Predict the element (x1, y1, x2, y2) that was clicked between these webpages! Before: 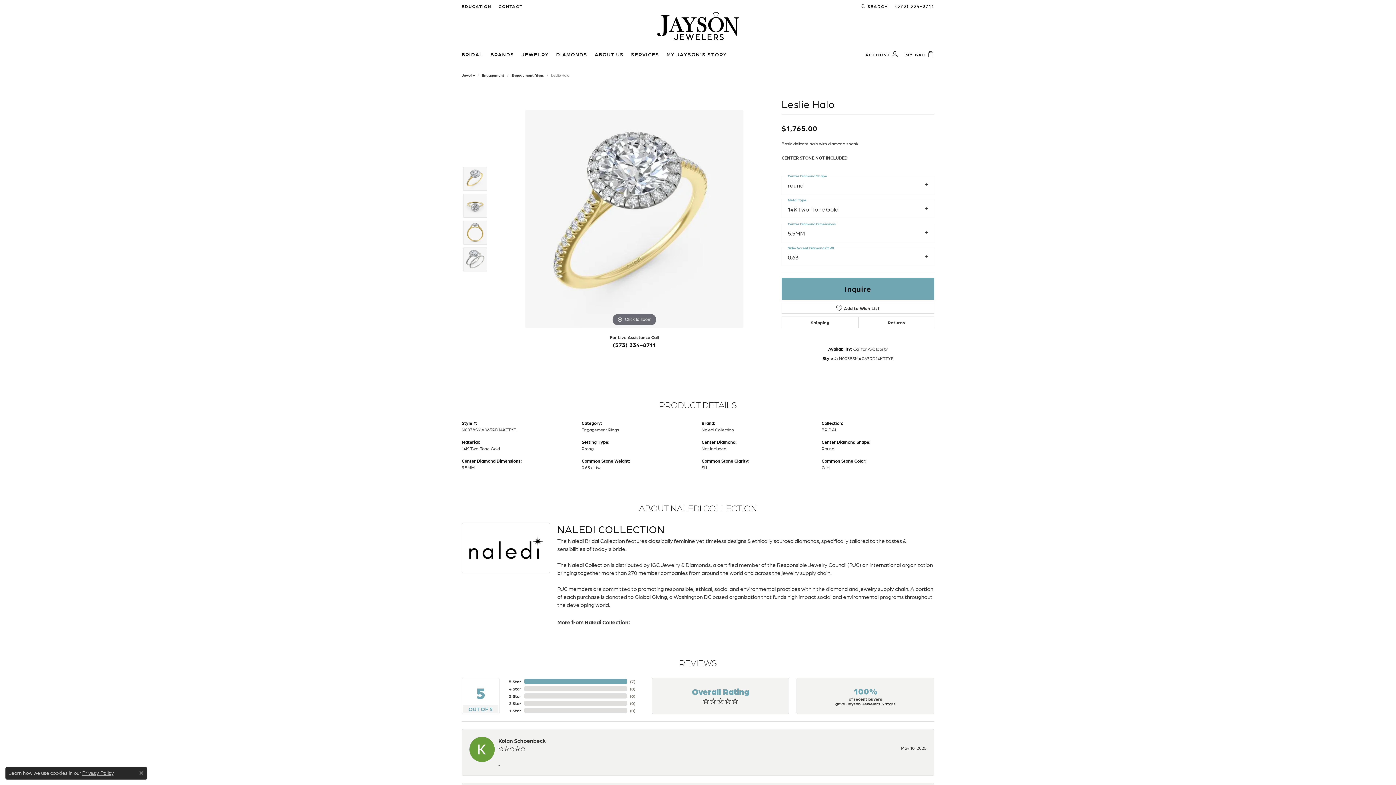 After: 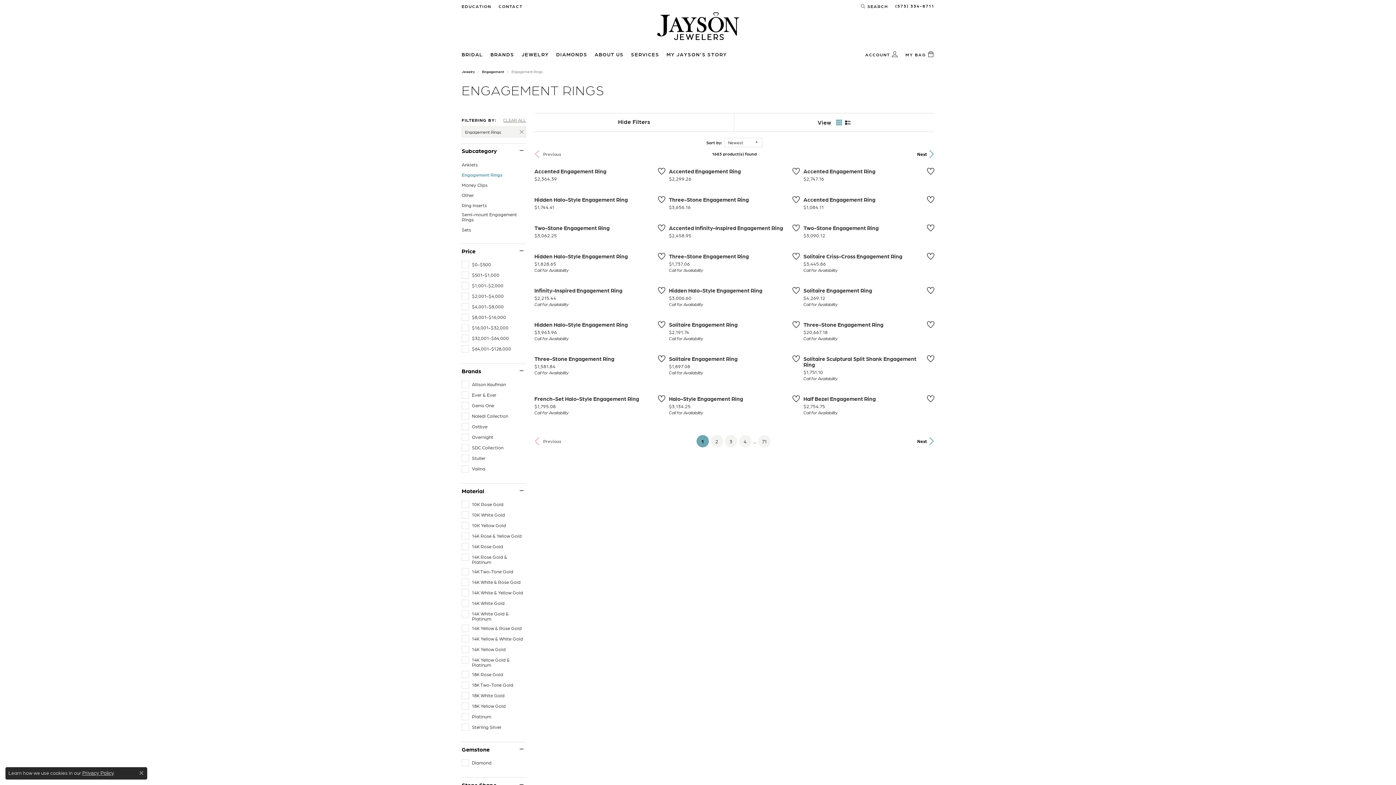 Action: label: Engagement Rings bbox: (581, 427, 619, 432)